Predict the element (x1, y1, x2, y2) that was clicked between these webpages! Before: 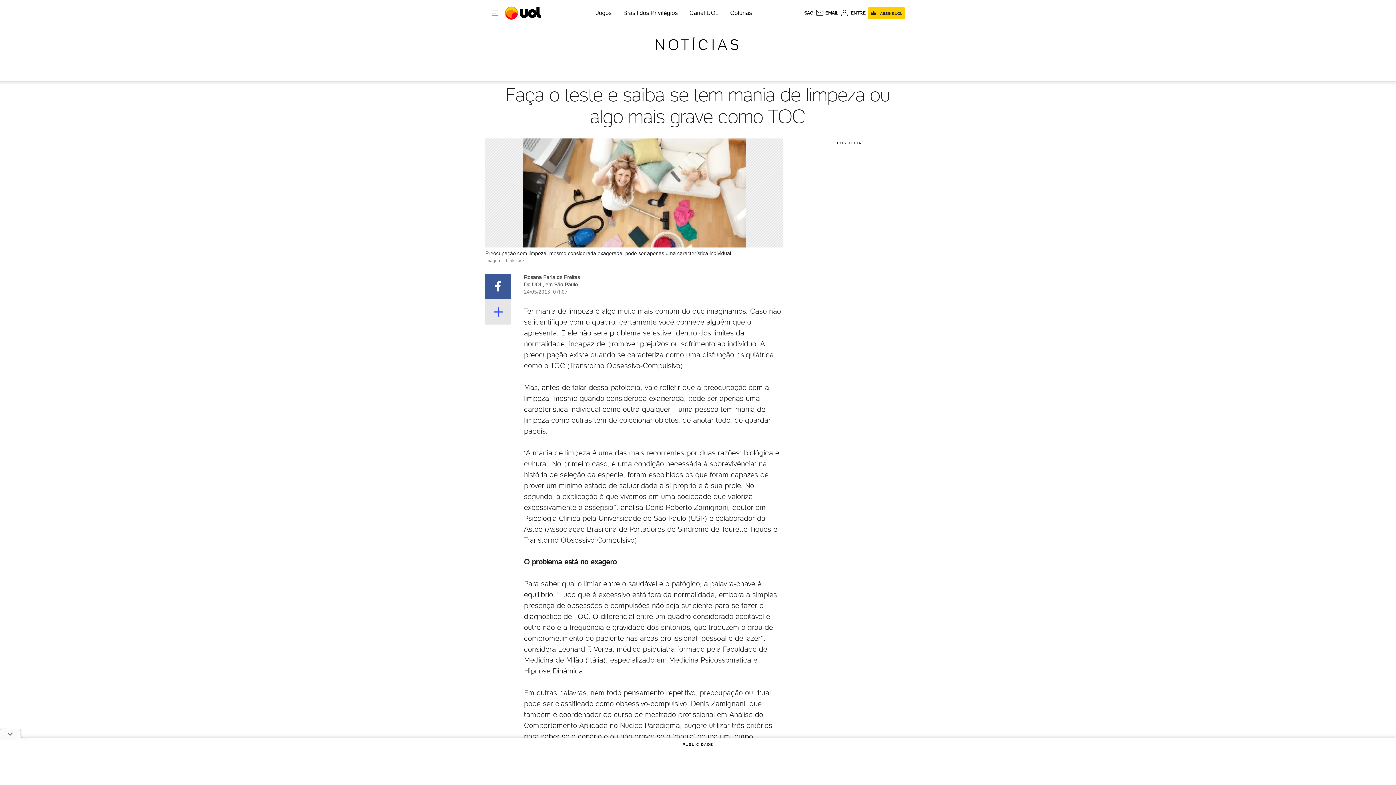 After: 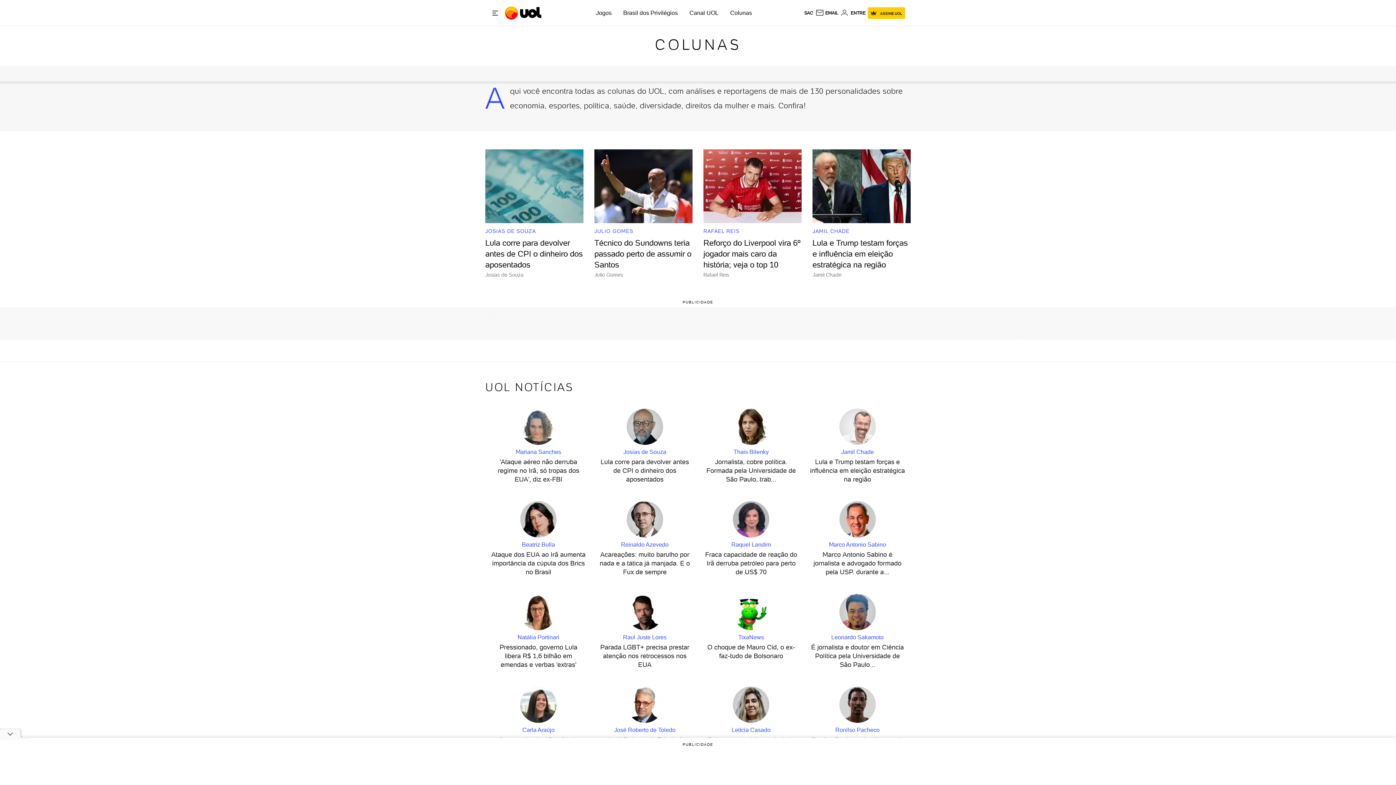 Action: bbox: (730, 9, 752, 16) label: Colunas